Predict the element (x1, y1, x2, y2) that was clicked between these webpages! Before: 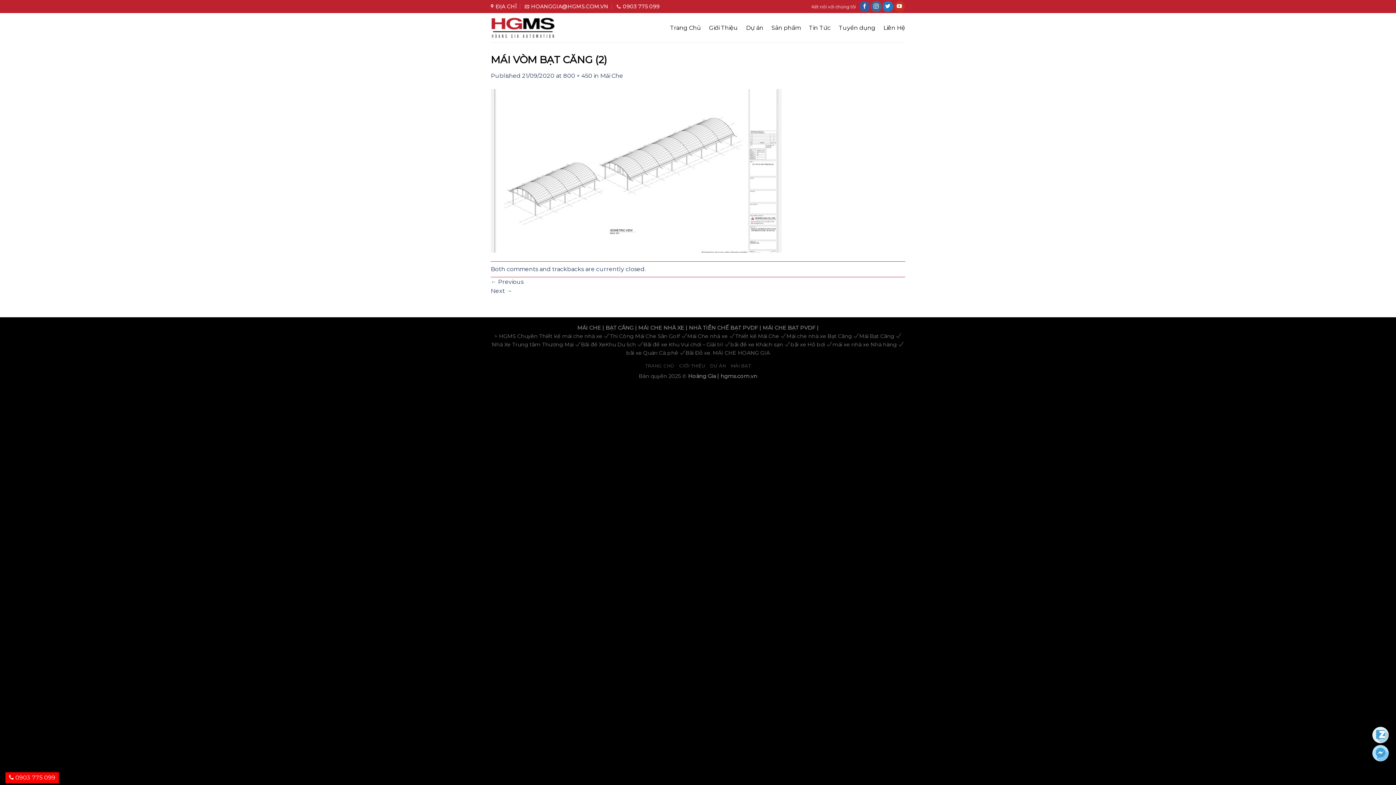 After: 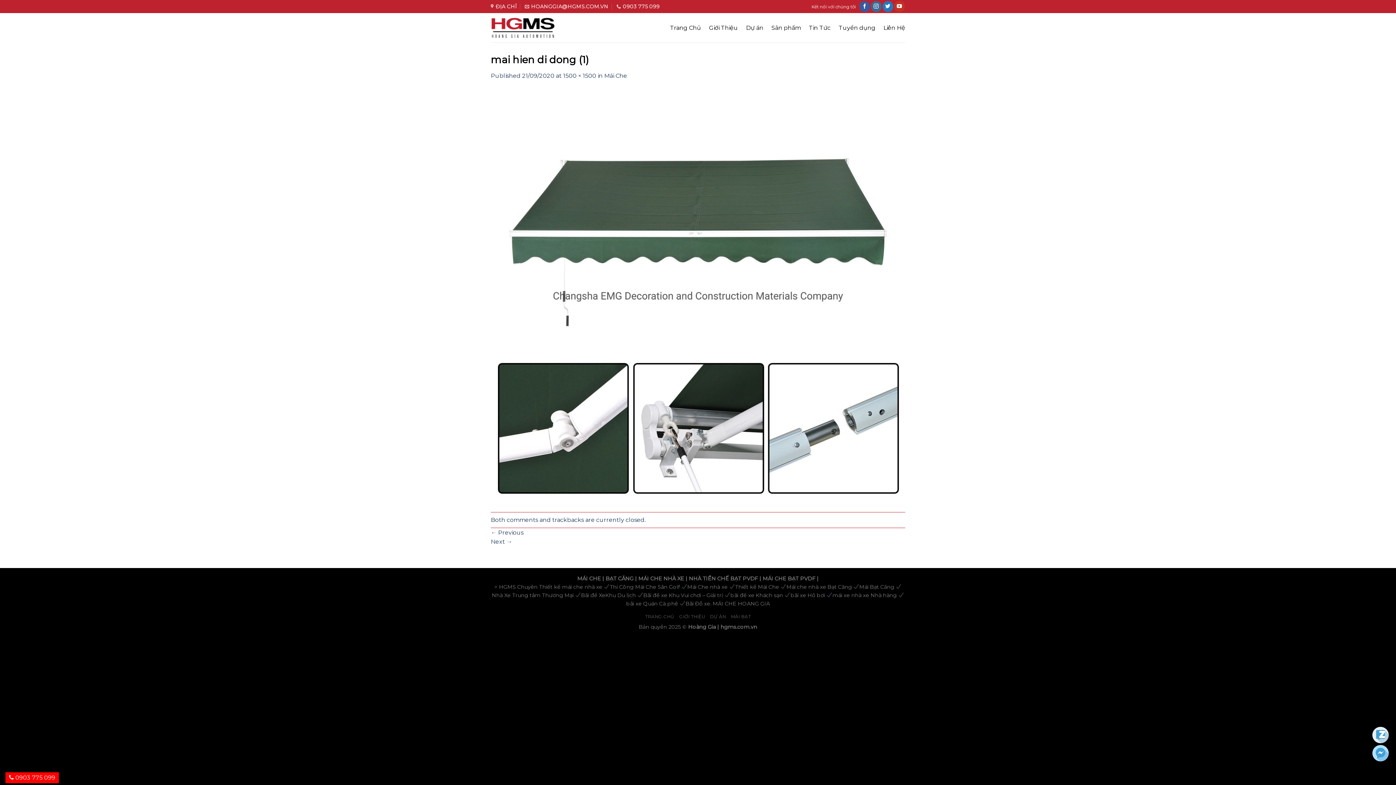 Action: bbox: (490, 287, 512, 294) label: Next →